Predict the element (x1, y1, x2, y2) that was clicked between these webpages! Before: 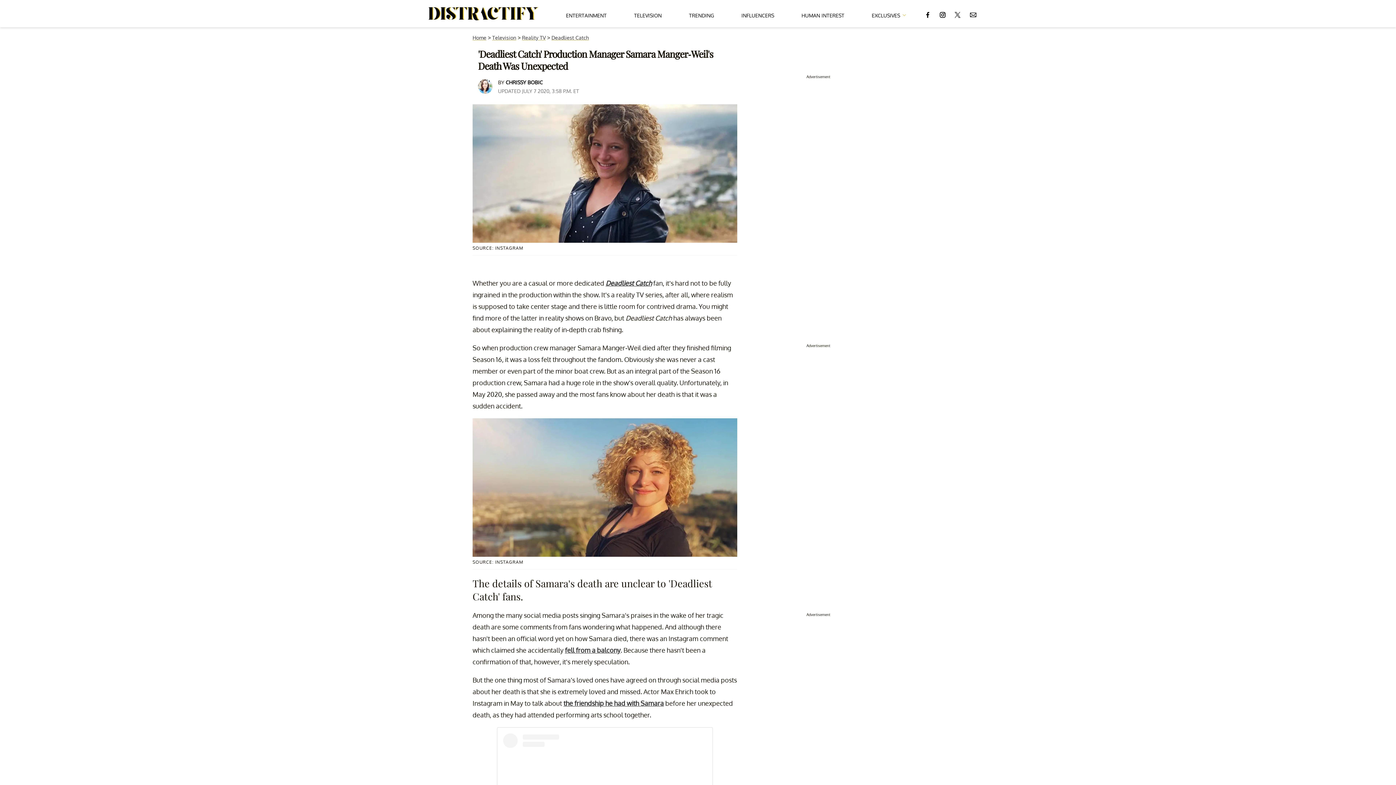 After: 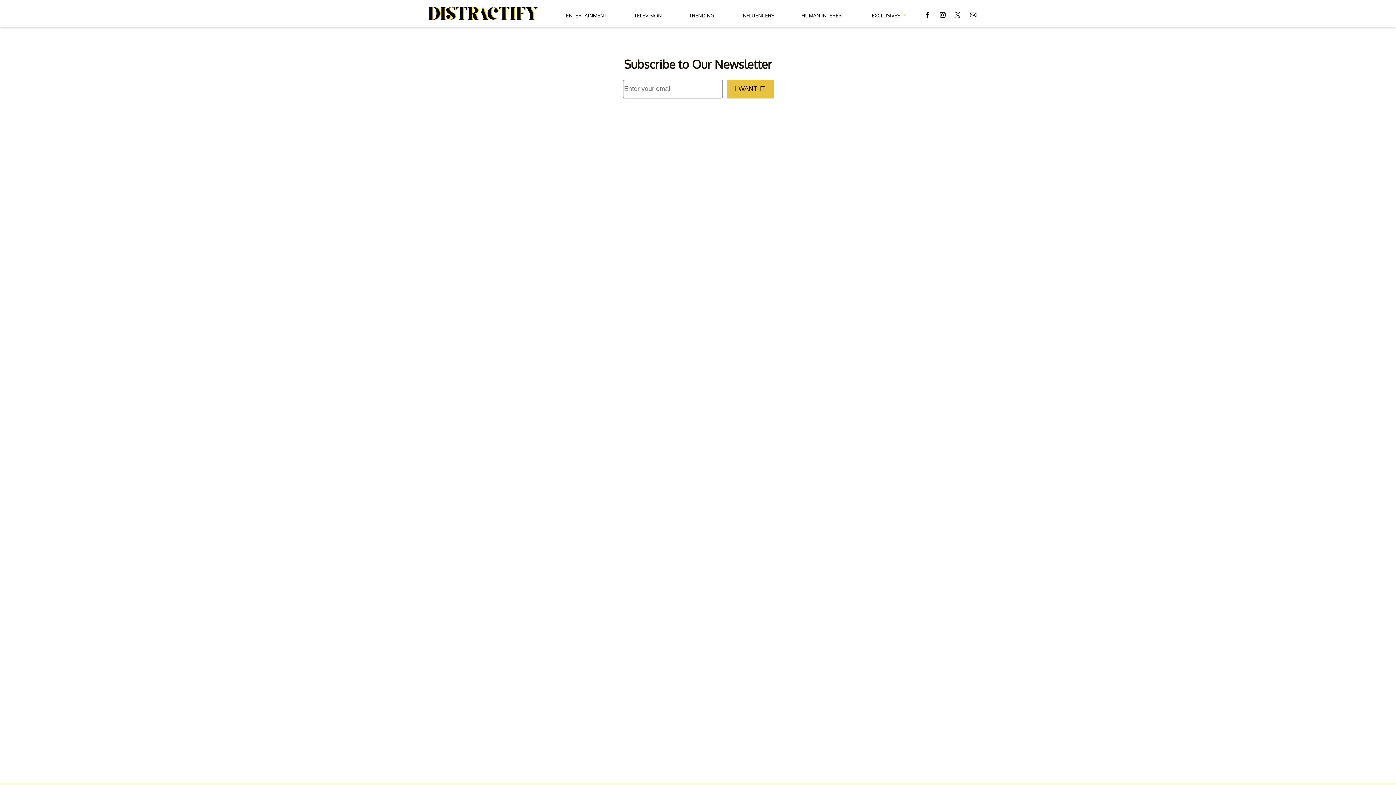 Action: bbox: (969, 4, 977, 23)